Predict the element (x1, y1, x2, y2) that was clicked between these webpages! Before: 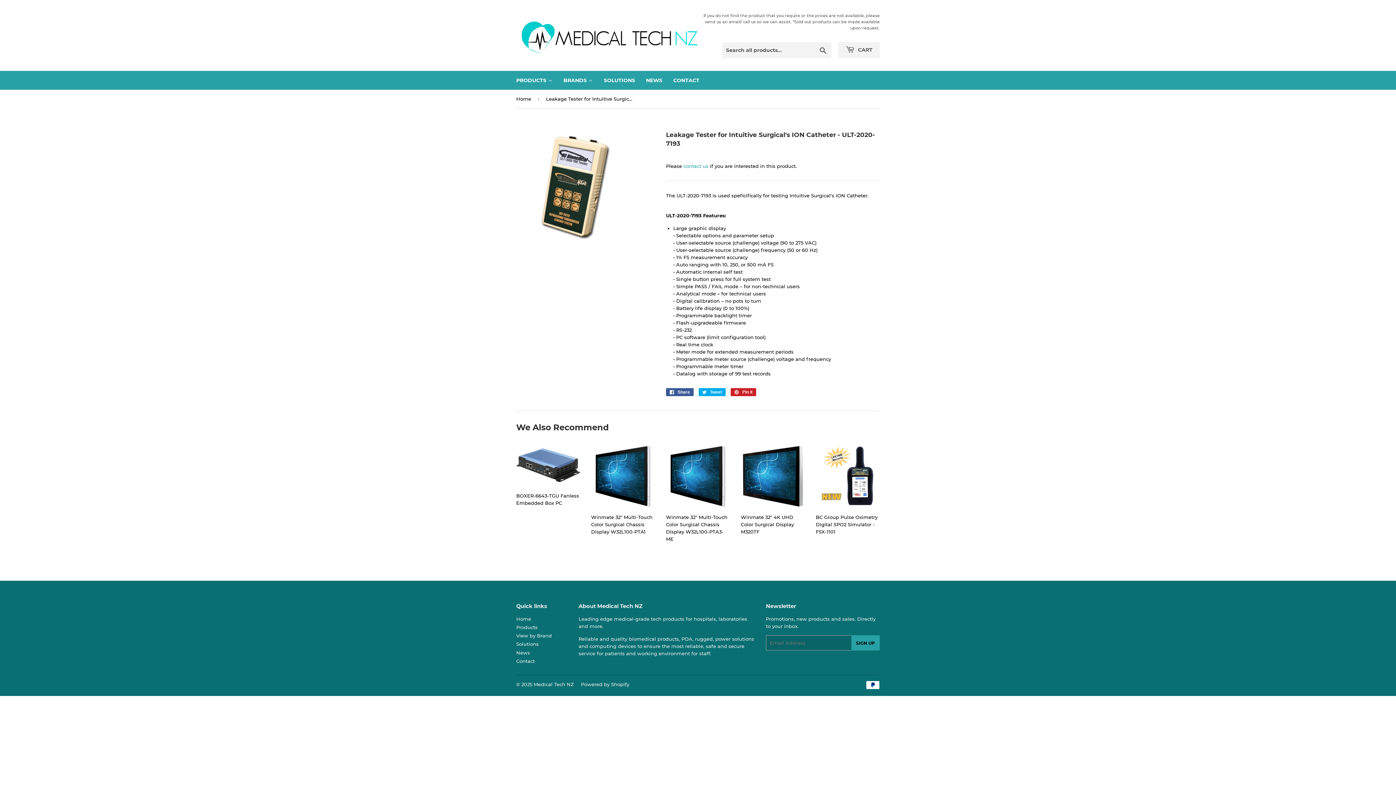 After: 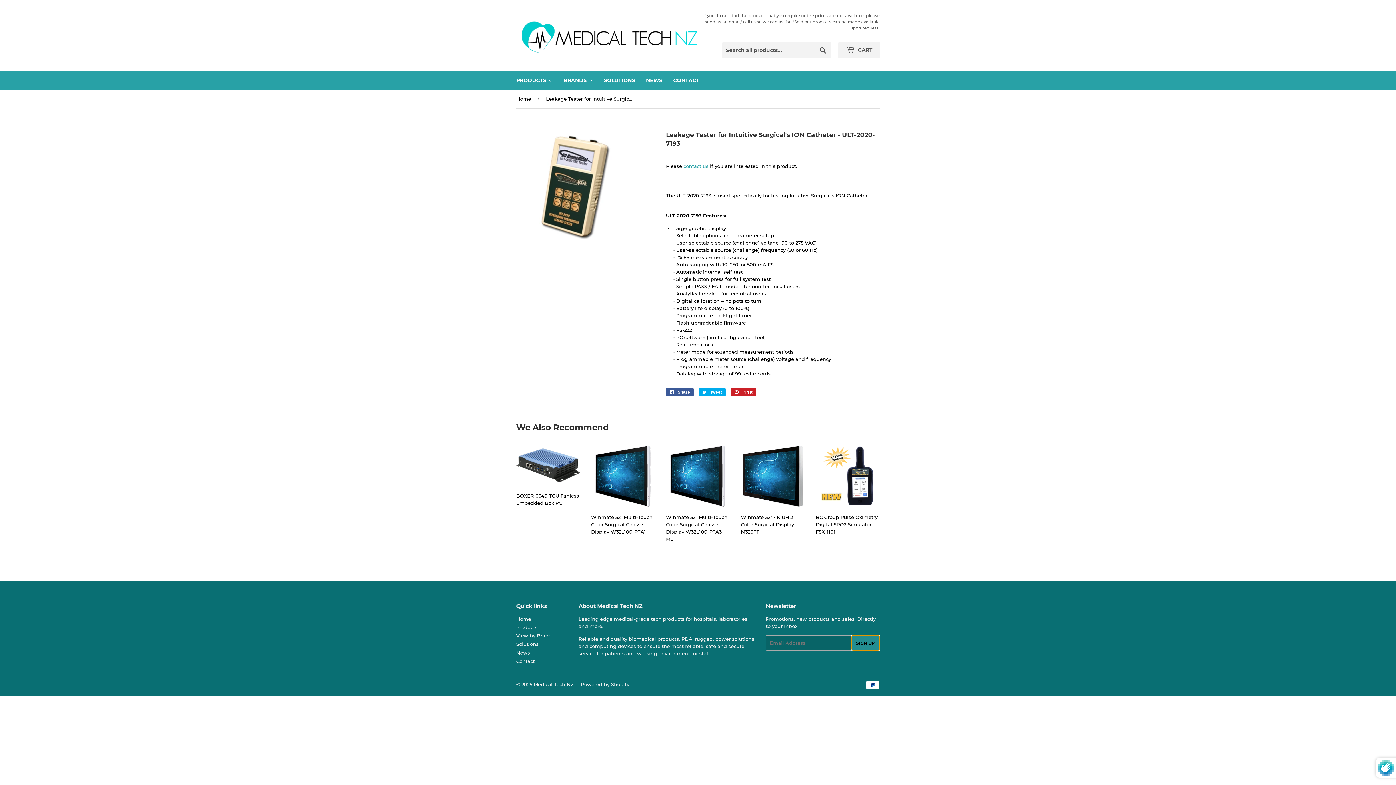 Action: bbox: (851, 635, 879, 650) label: SIGN UP